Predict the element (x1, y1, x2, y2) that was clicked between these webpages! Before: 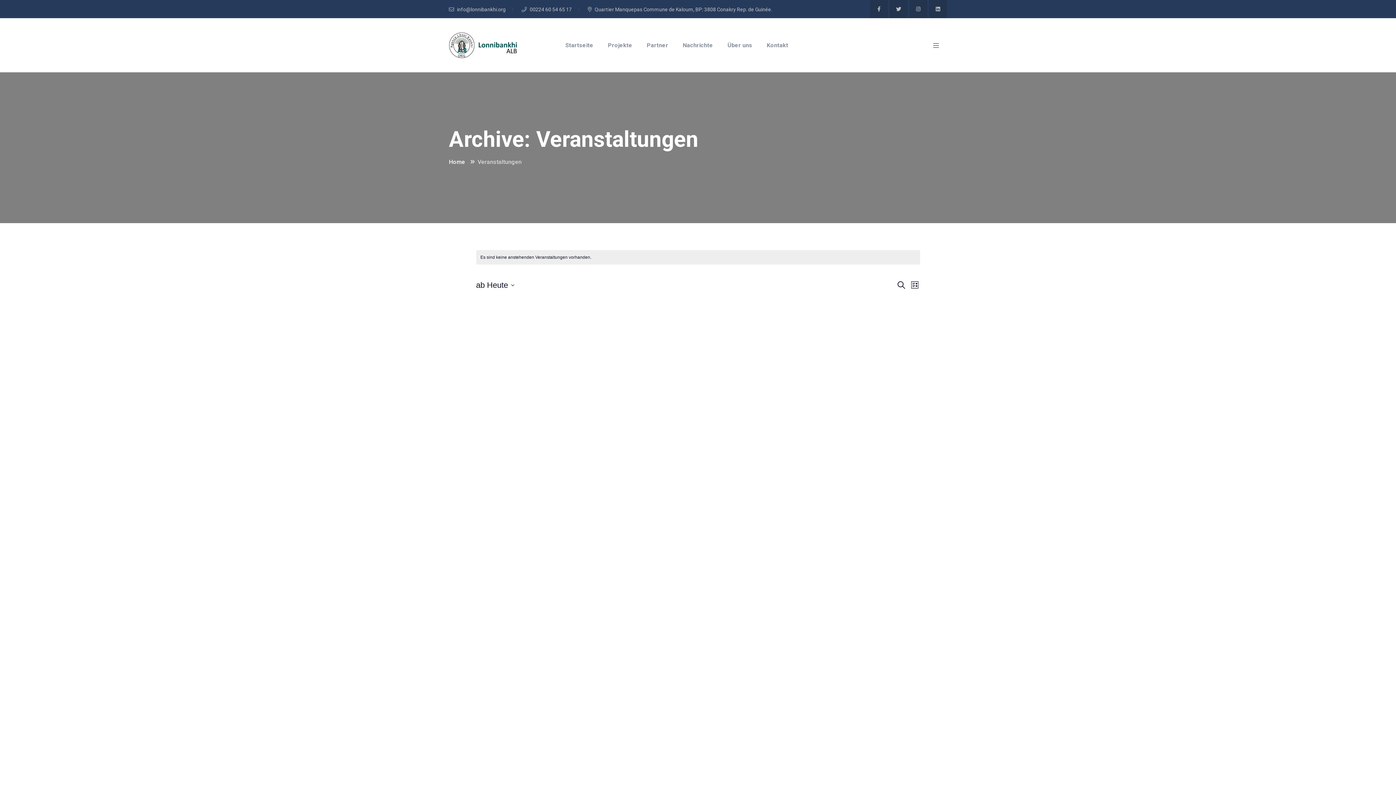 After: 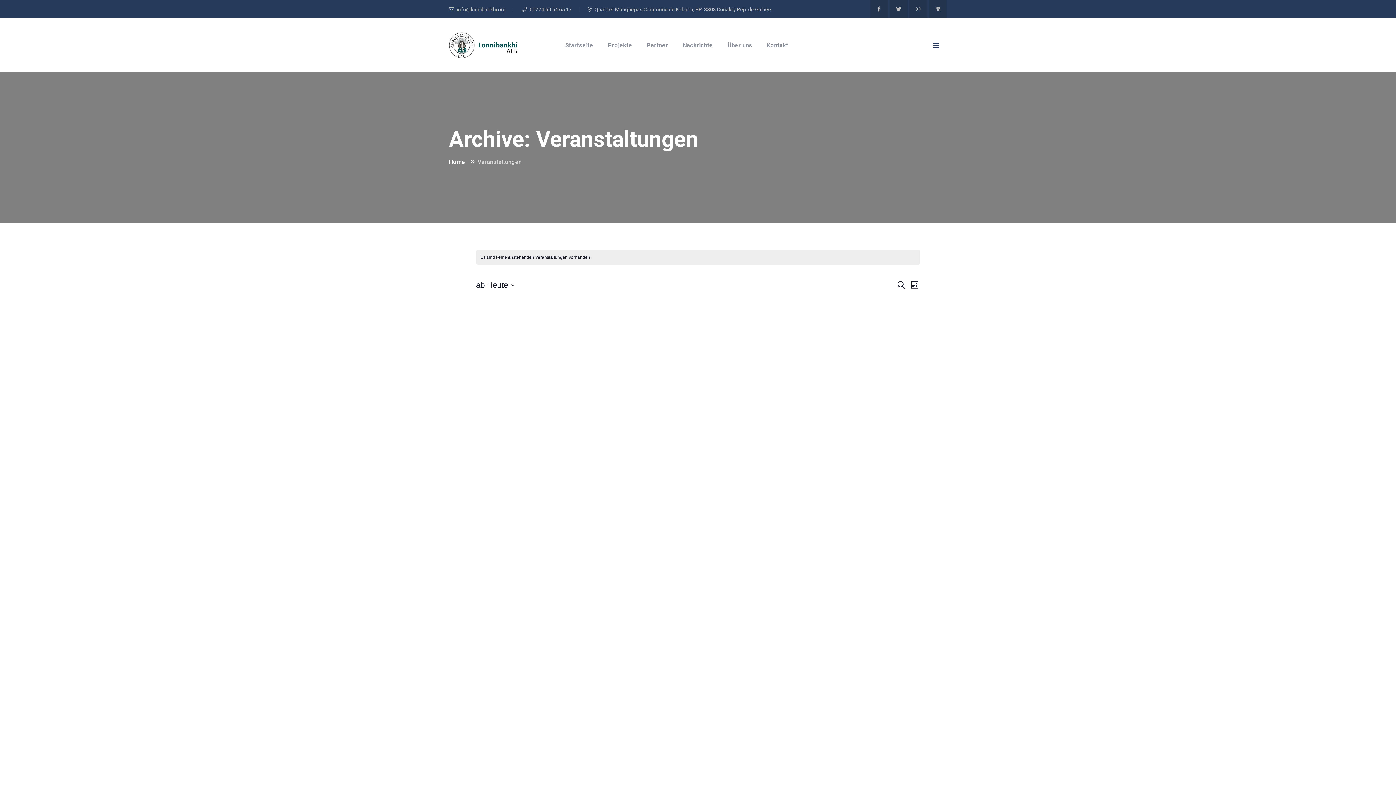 Action: bbox: (449, 5, 513, 13) label: info@lonnibankhi.org